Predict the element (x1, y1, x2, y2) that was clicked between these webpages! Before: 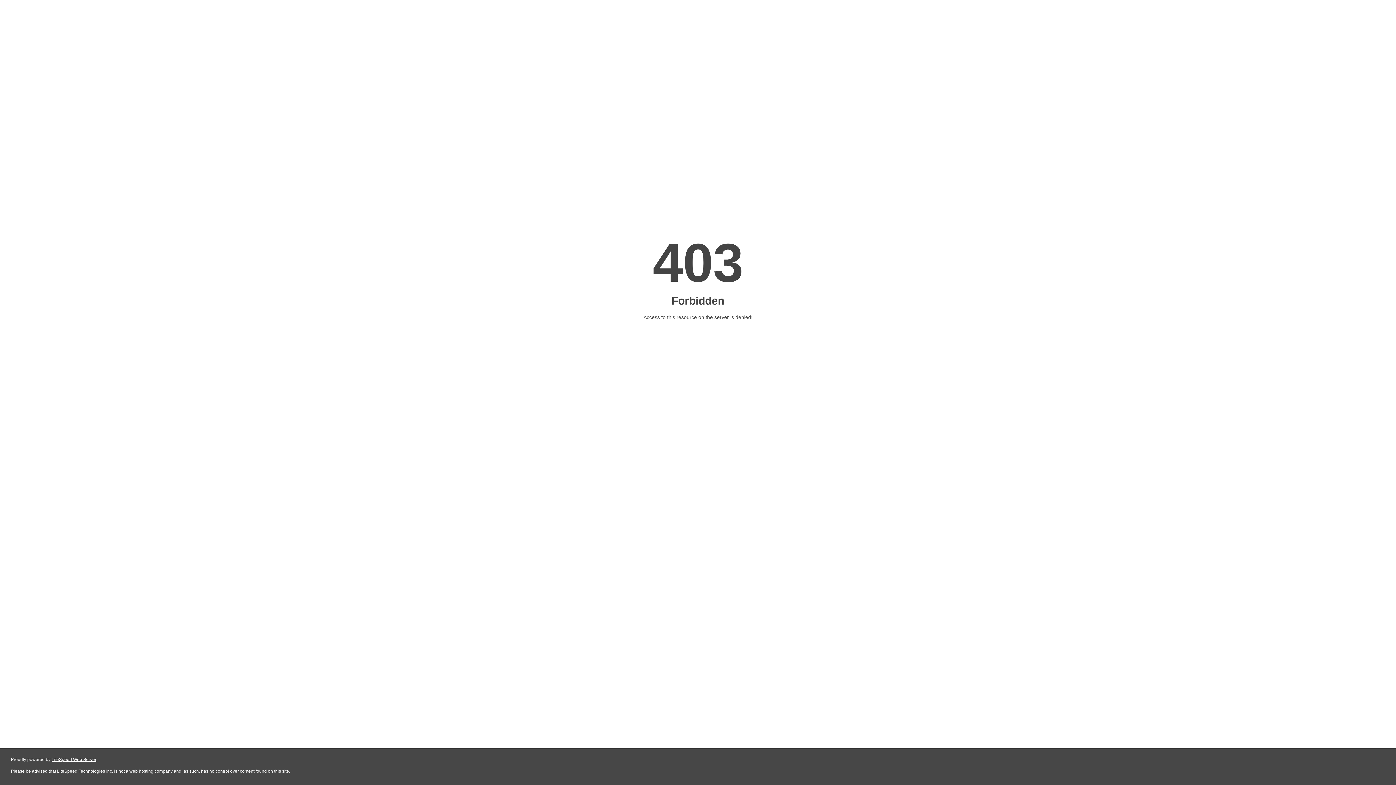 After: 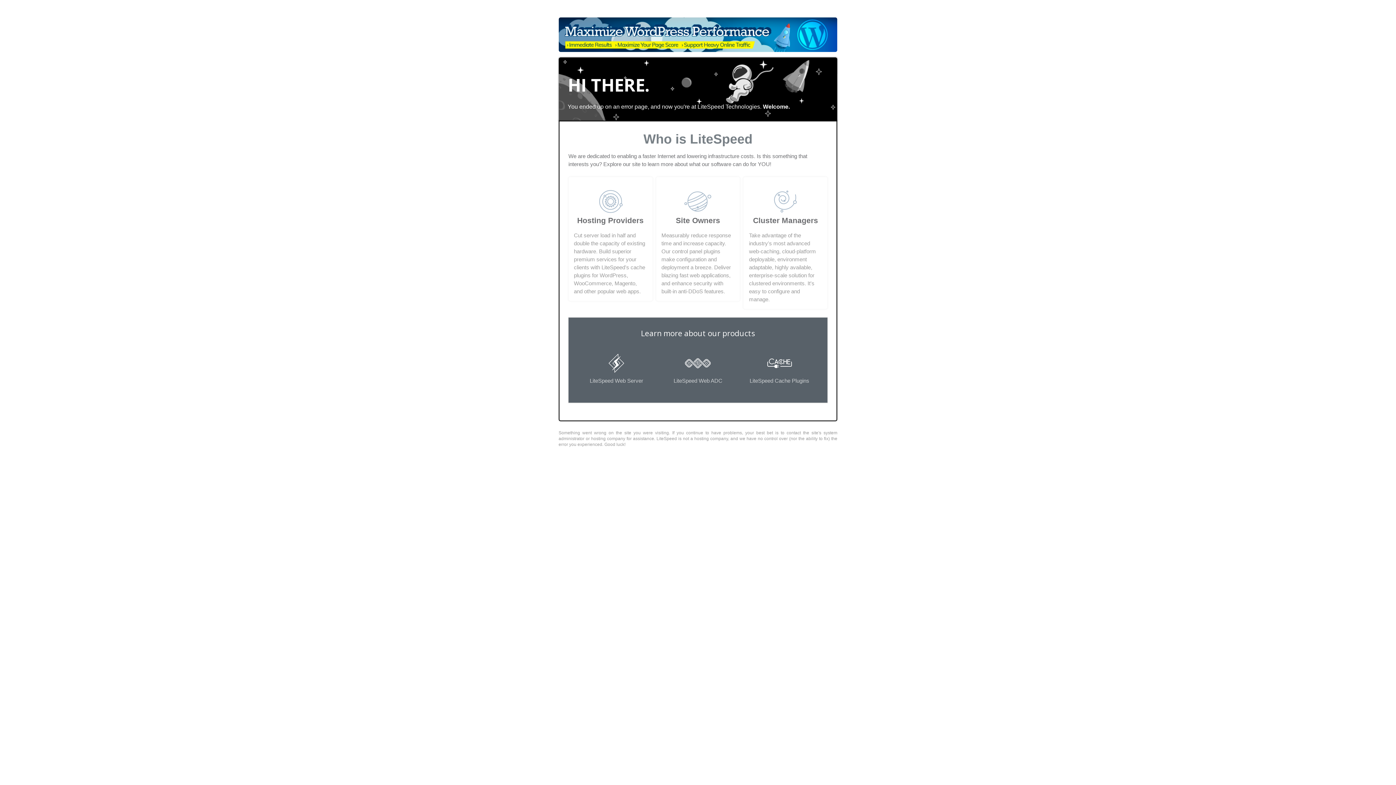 Action: bbox: (51, 757, 96, 762) label: LiteSpeed Web Server